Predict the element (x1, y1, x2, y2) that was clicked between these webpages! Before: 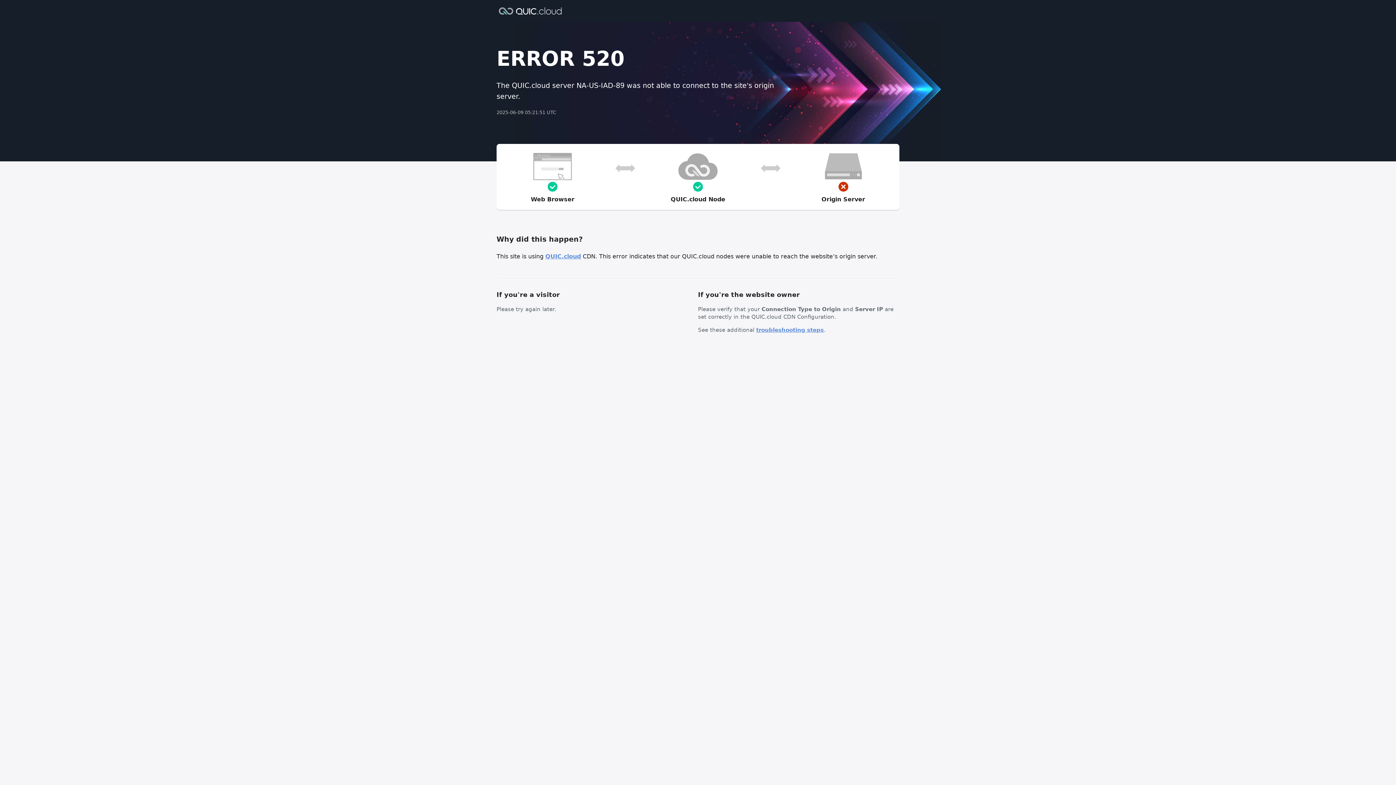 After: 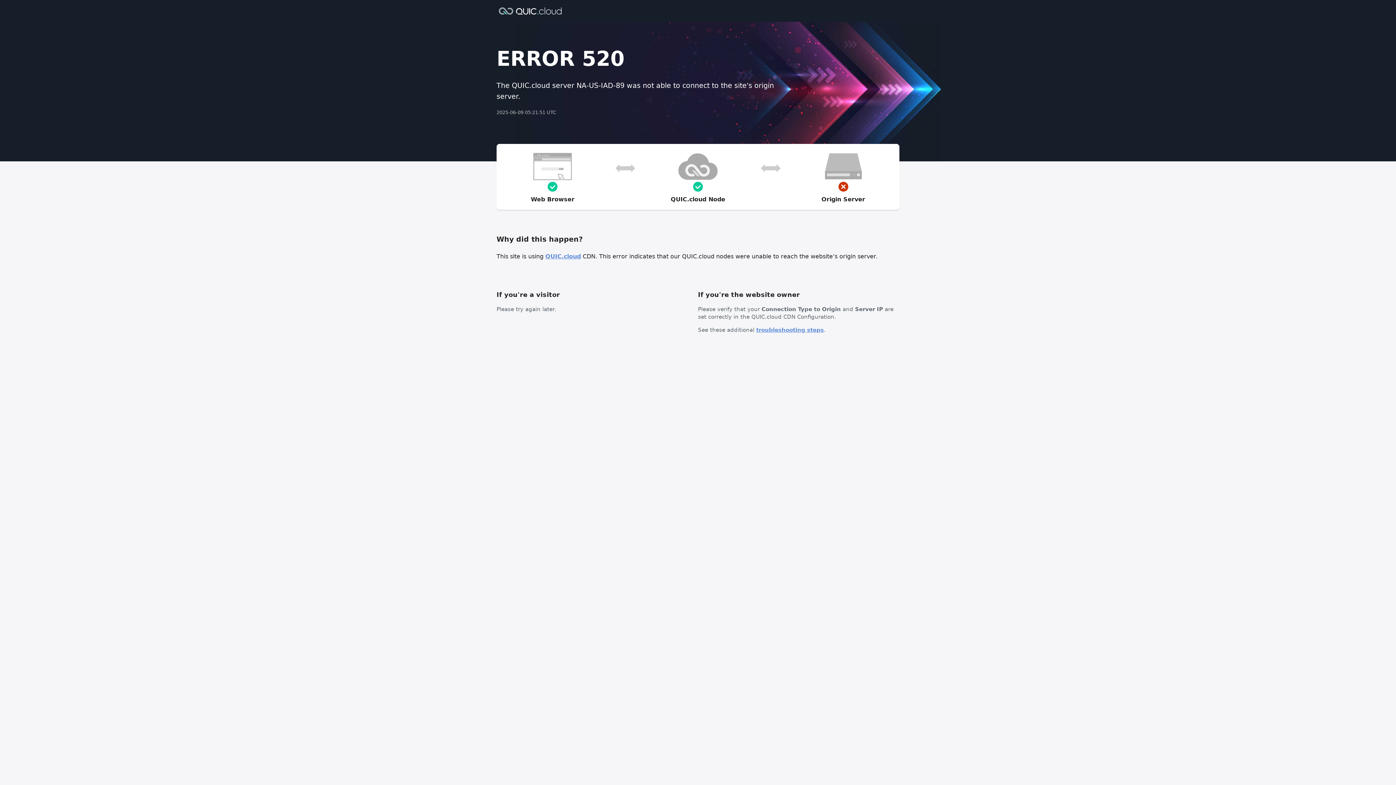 Action: label: troubleshooting steps bbox: (756, 326, 824, 333)